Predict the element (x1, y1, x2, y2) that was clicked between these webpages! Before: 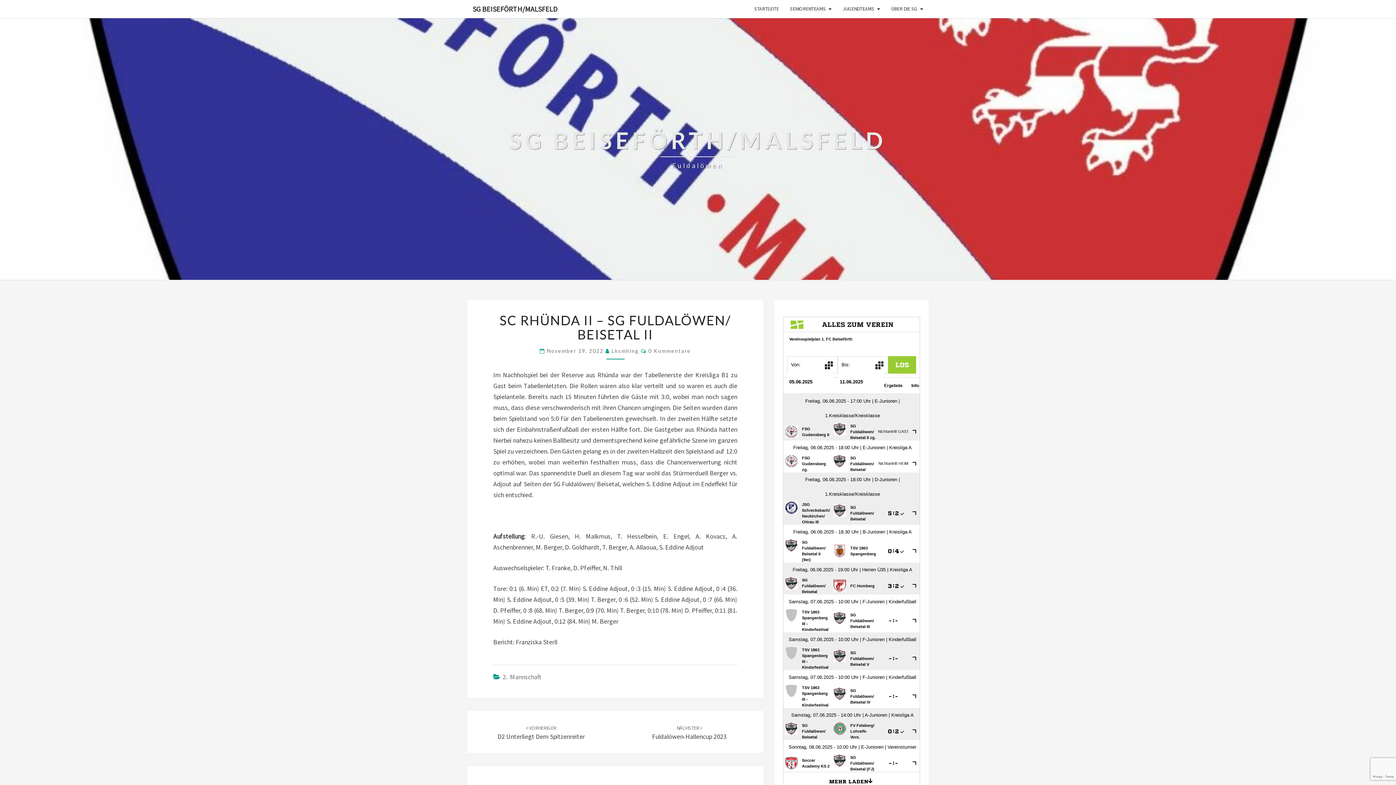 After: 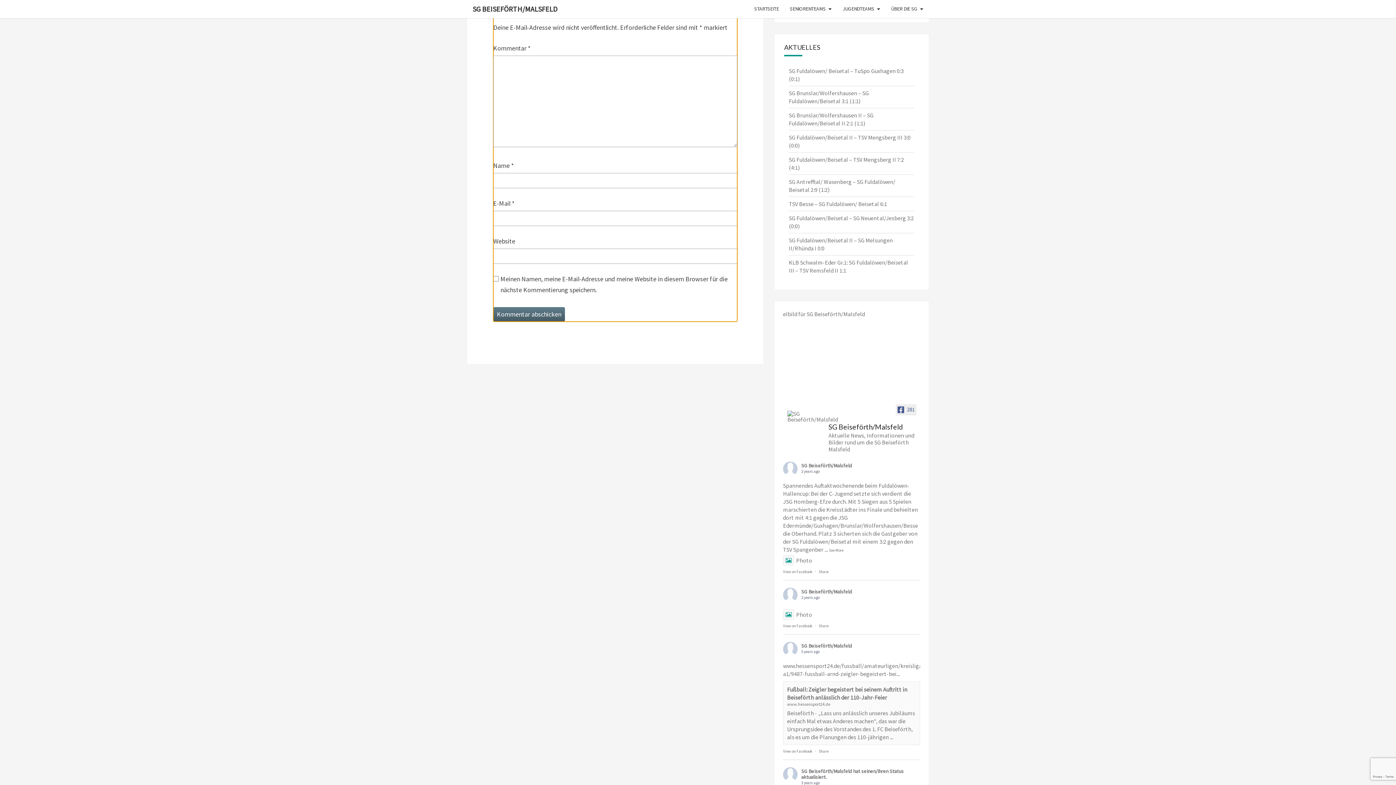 Action: label: 0 Kommentare bbox: (648, 348, 691, 354)